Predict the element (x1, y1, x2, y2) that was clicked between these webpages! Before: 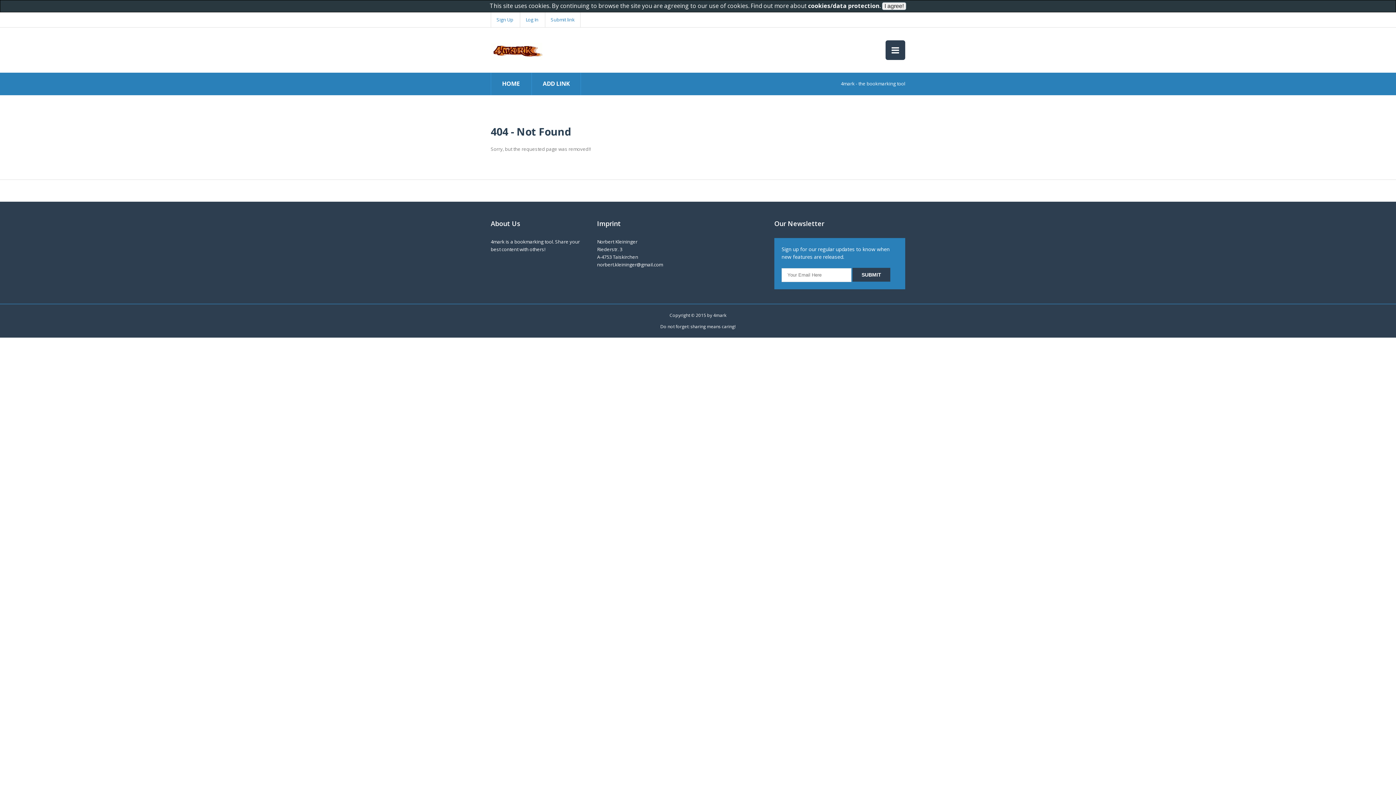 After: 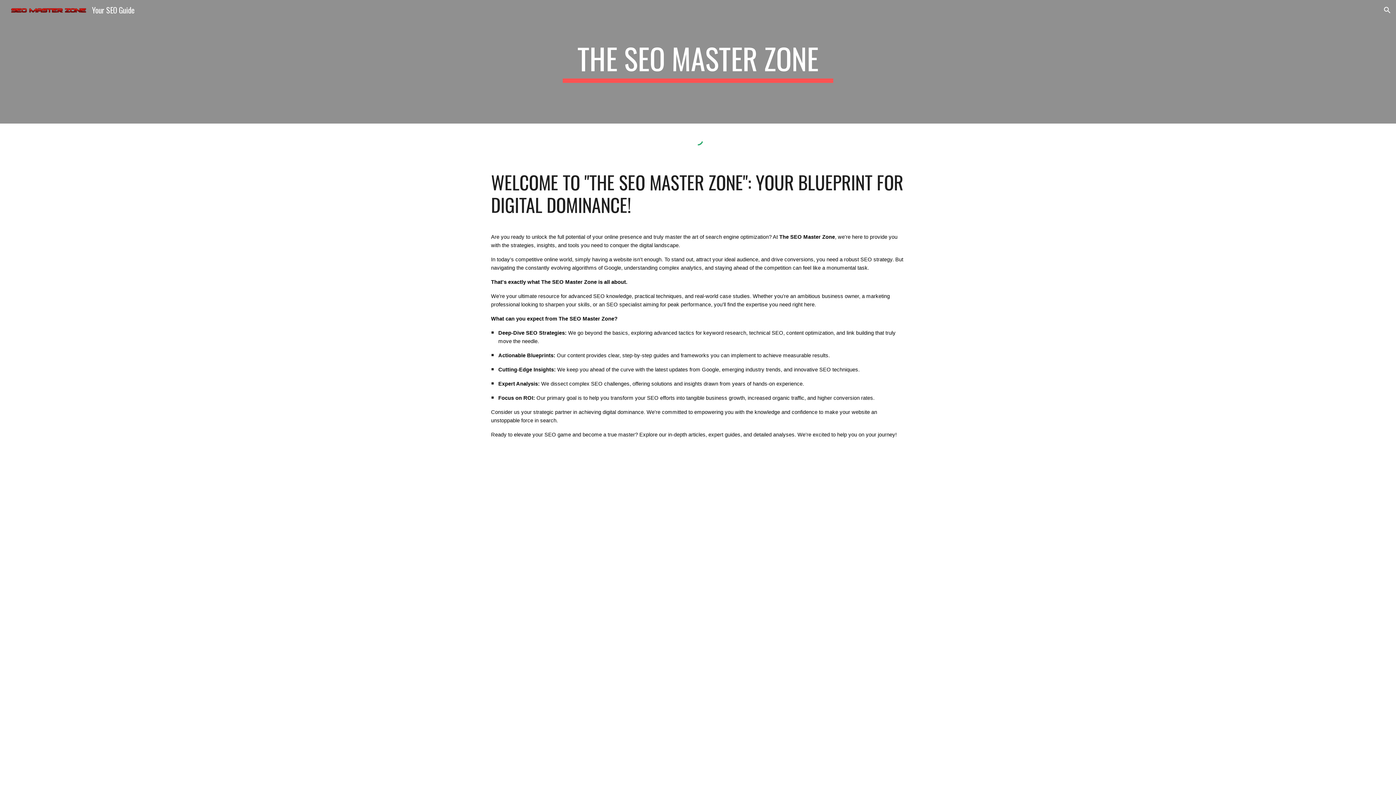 Action: bbox: (545, 12, 580, 27) label: Submit link